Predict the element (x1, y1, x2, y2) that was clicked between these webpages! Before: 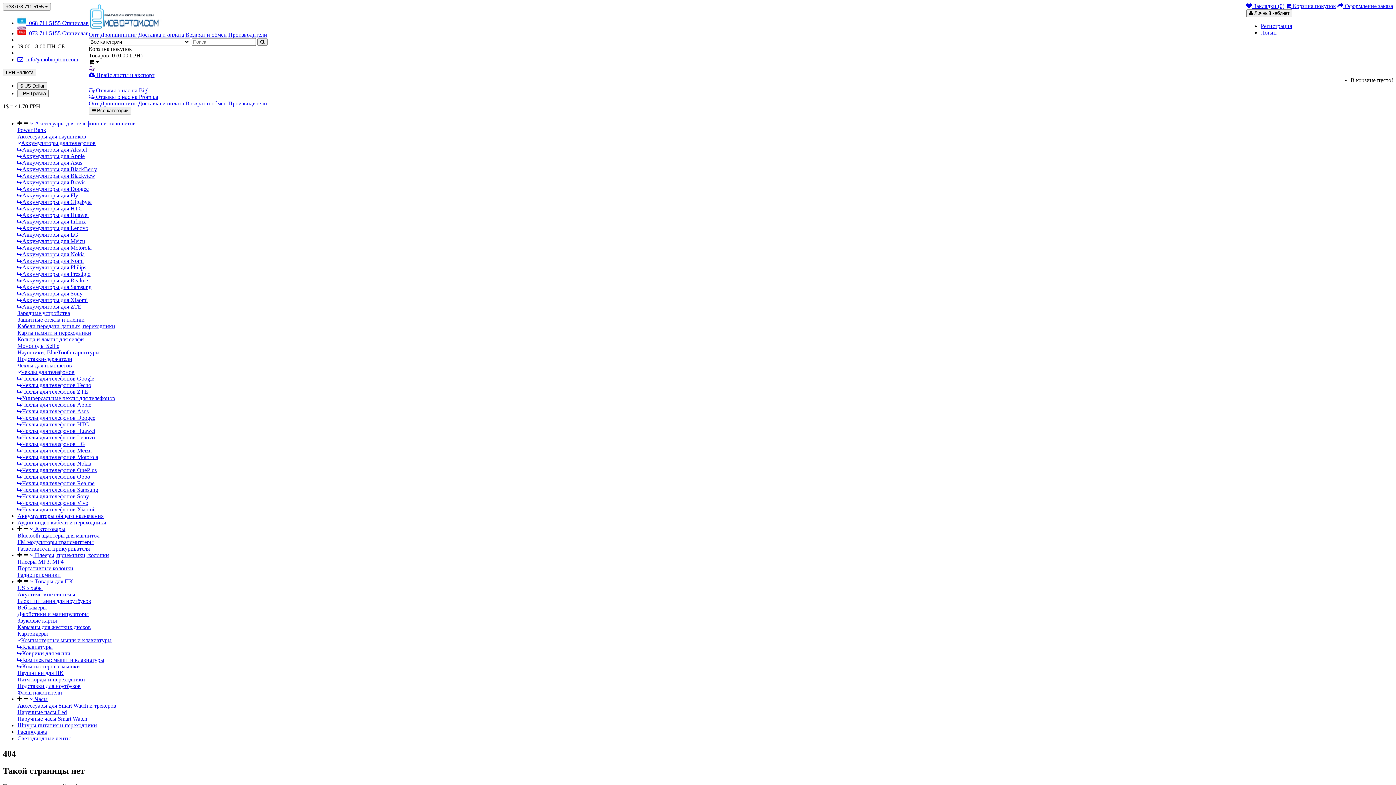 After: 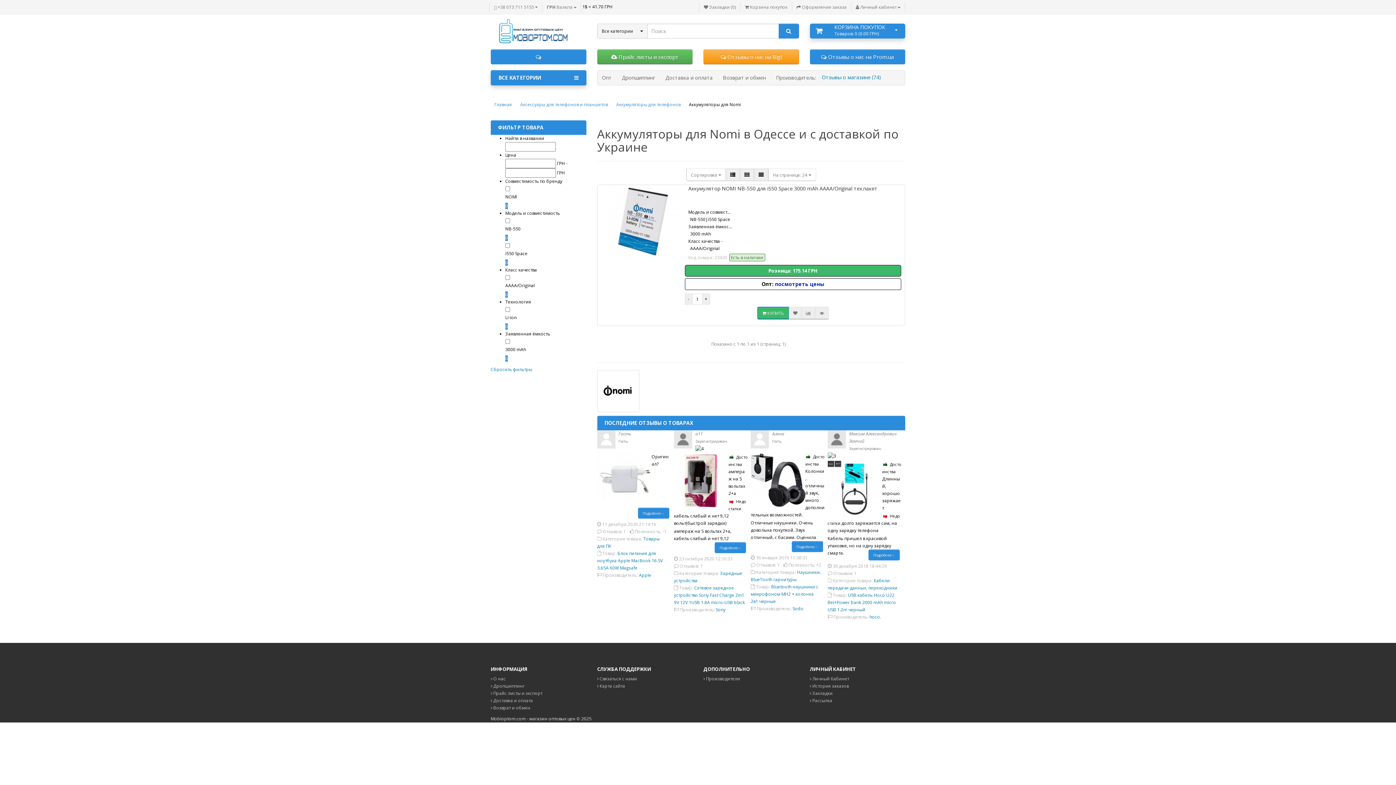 Action: bbox: (17, 257, 83, 264) label:  Аккумуляторы для Nomi